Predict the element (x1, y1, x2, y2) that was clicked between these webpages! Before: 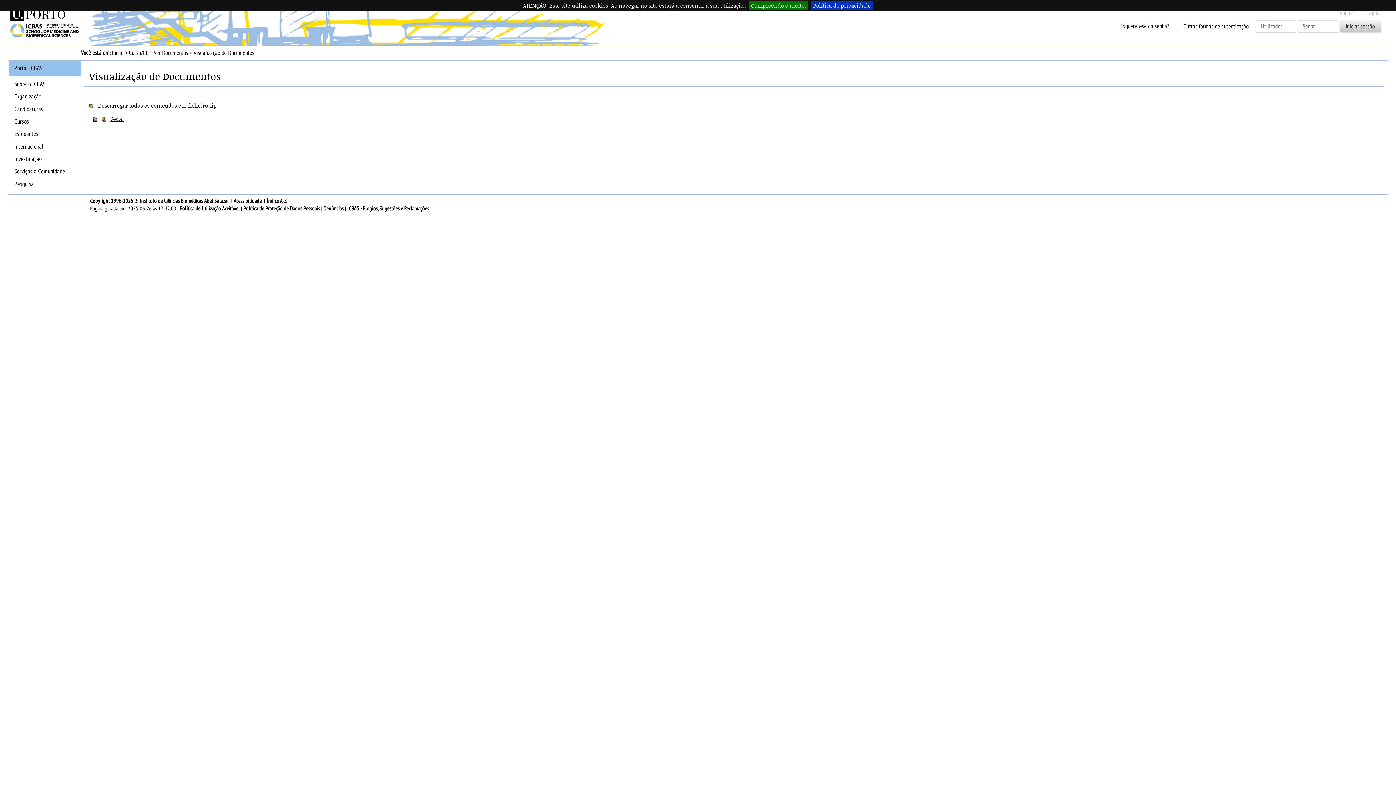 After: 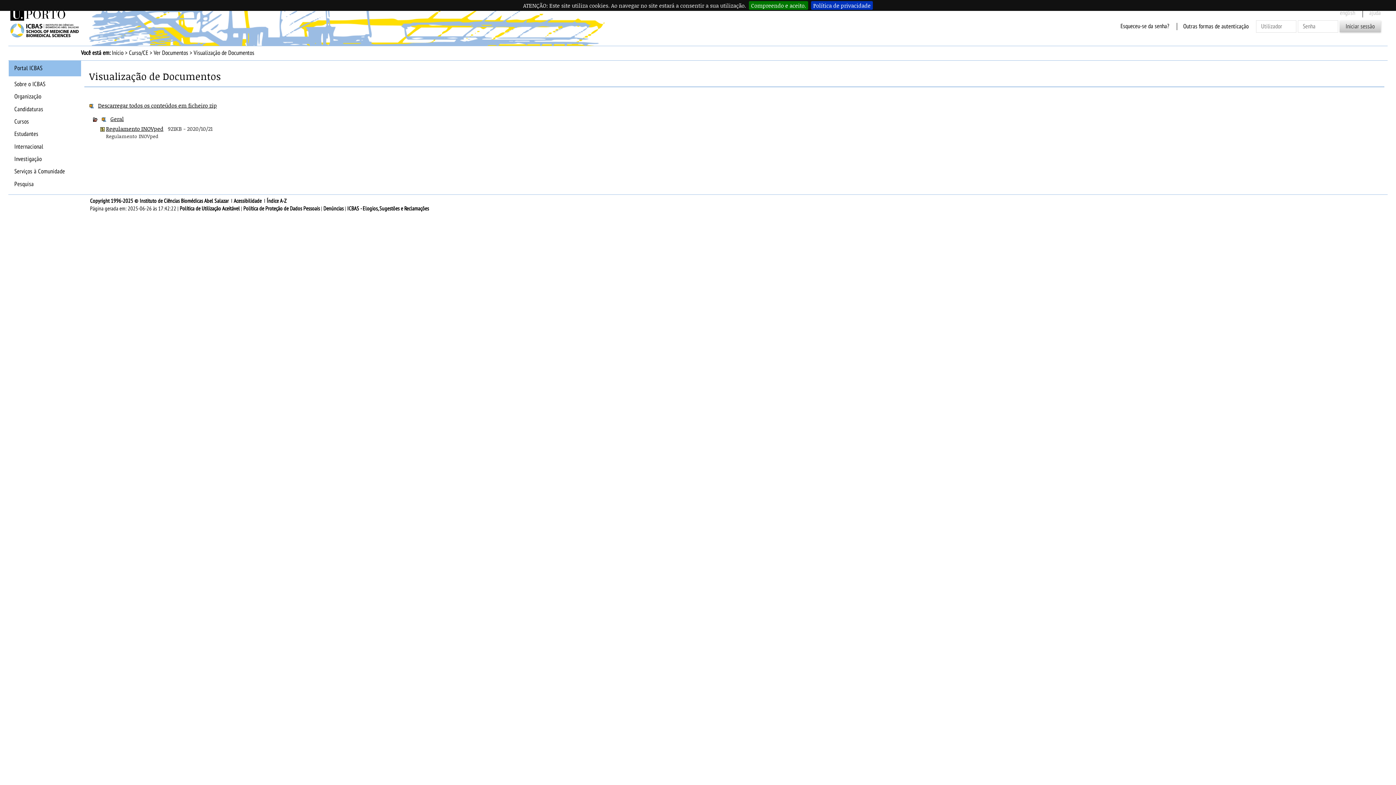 Action: bbox: (92, 115, 97, 122)